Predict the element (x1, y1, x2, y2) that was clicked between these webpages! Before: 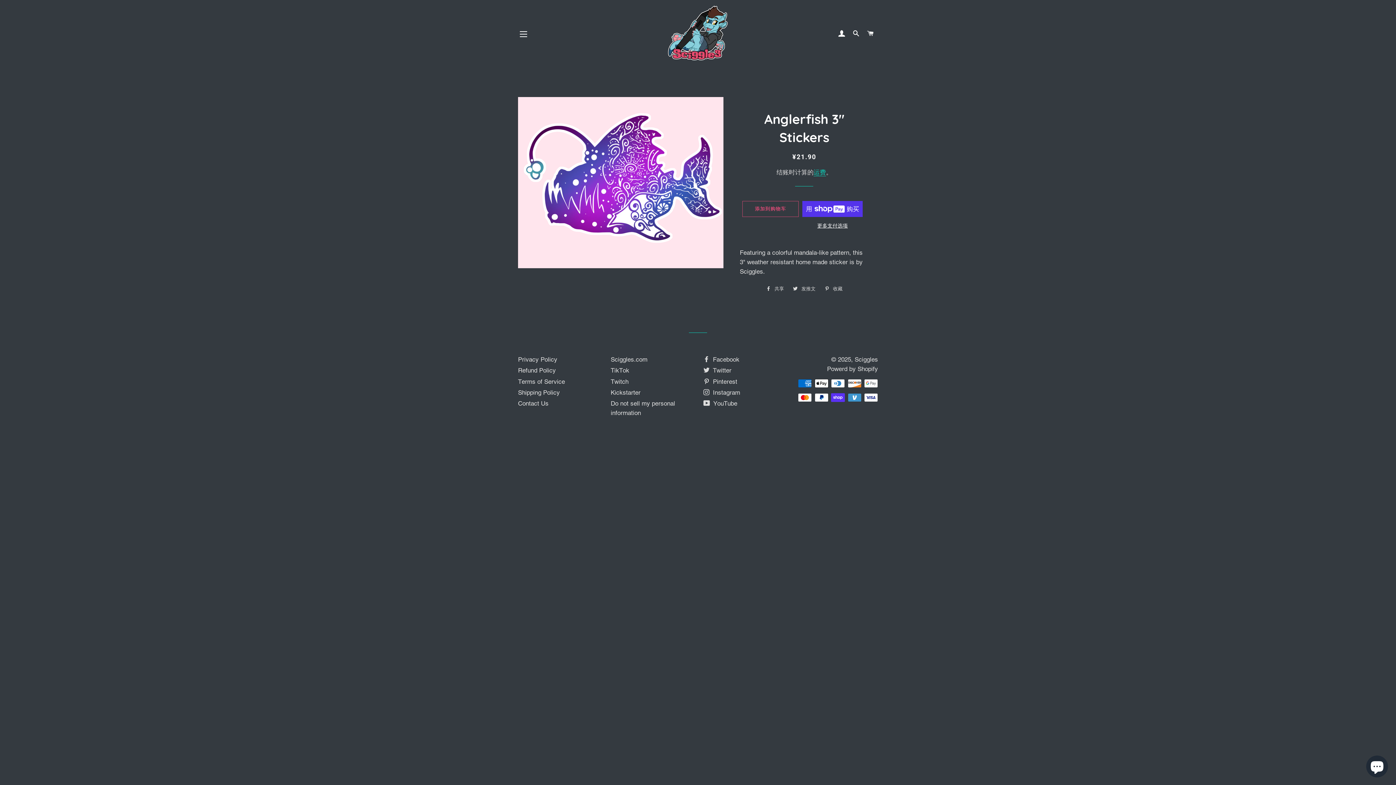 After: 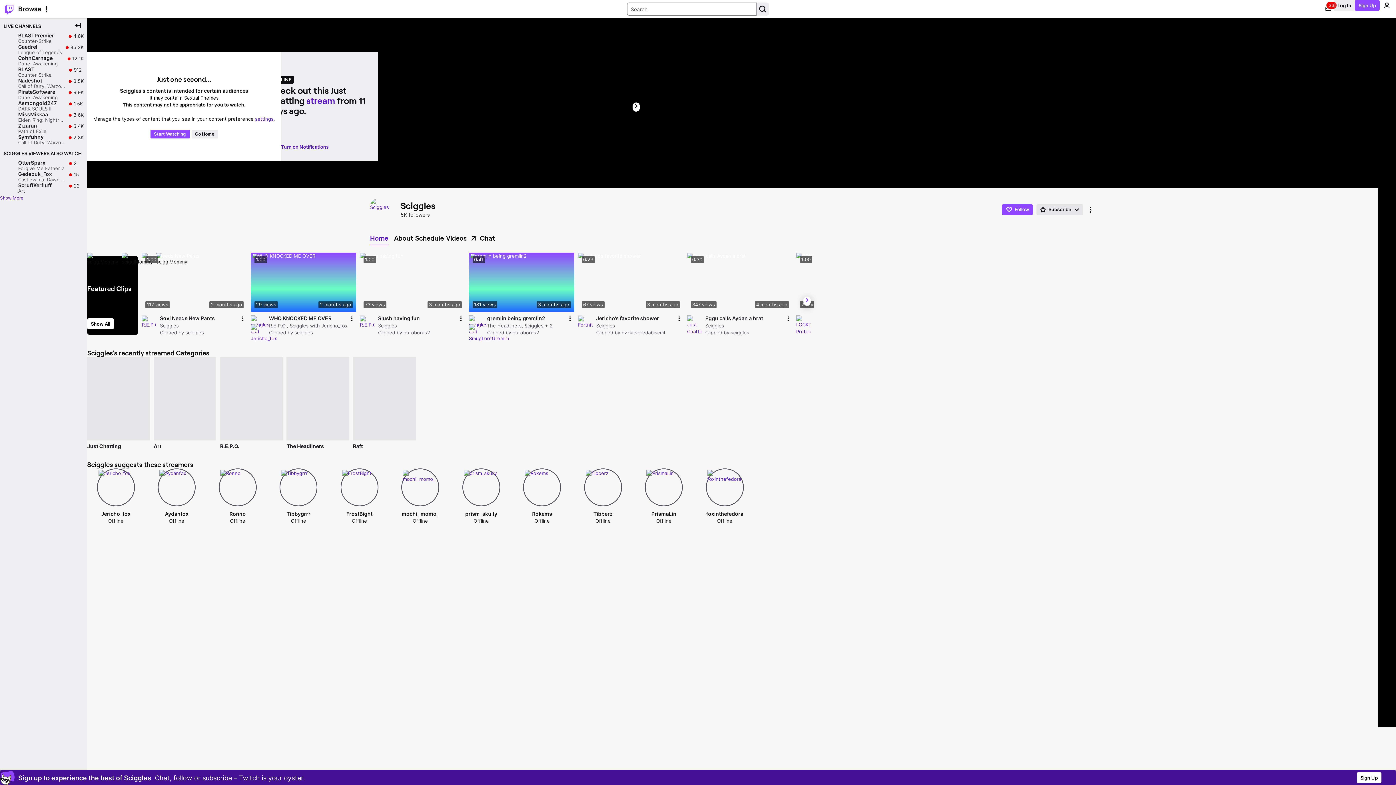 Action: bbox: (610, 378, 628, 385) label: Twitch